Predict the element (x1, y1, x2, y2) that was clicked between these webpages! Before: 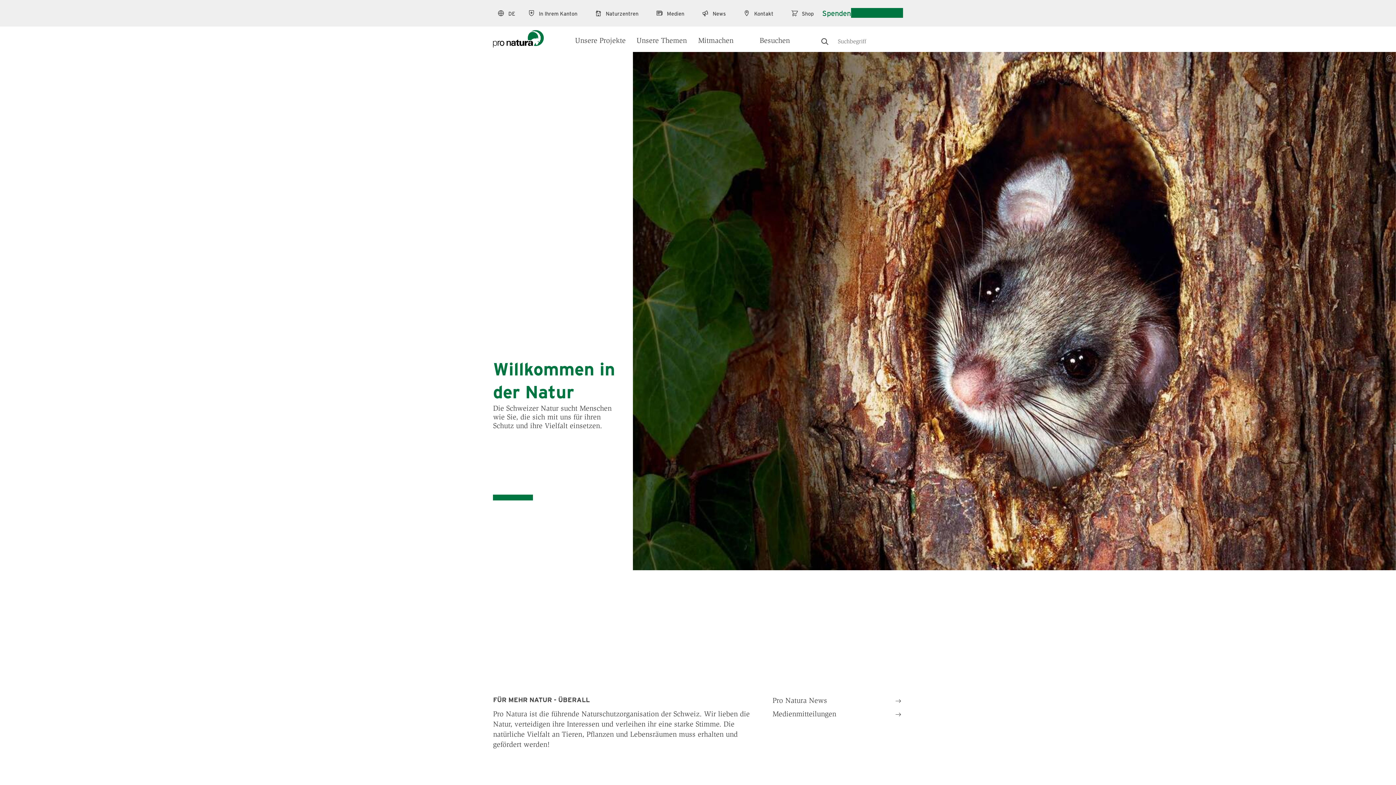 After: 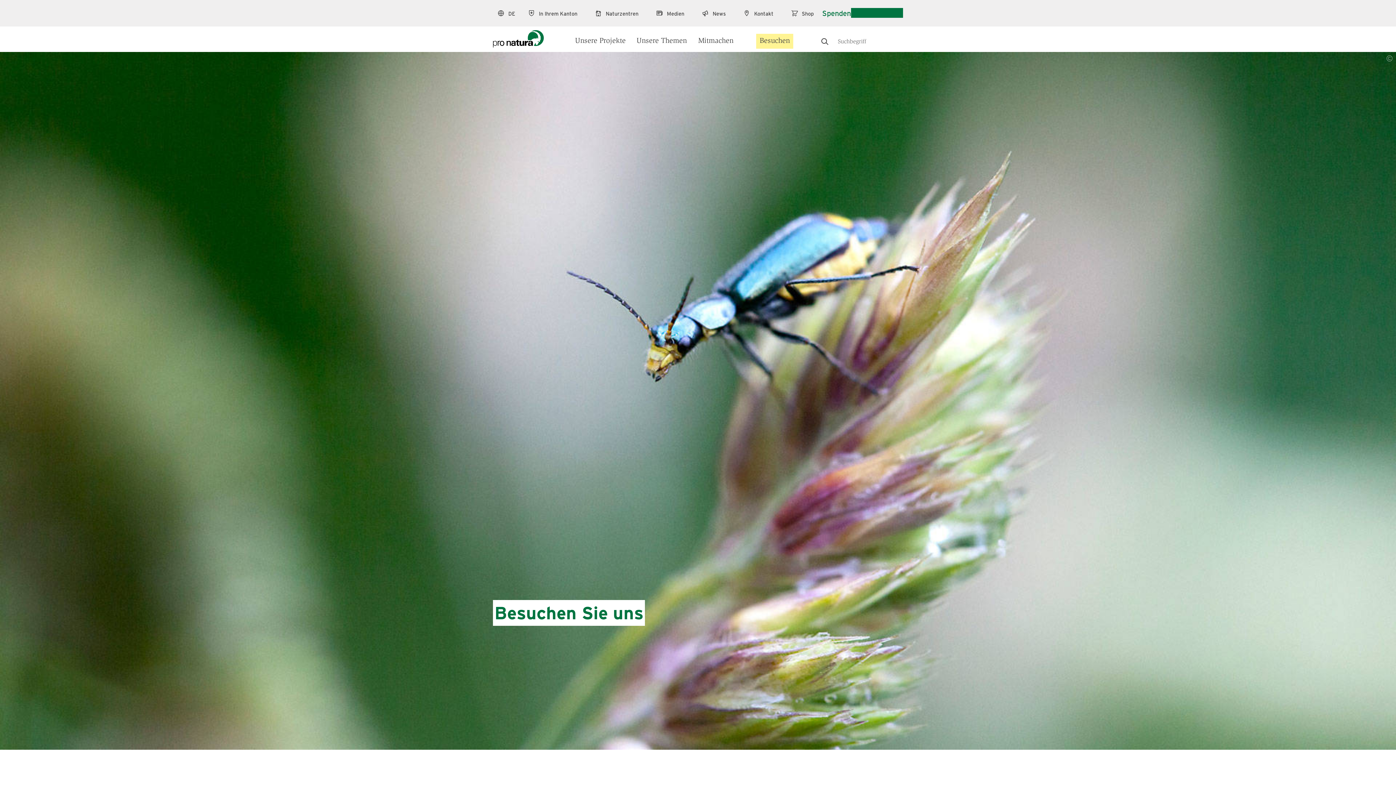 Action: label: Besuchen bbox: (756, 33, 793, 48)